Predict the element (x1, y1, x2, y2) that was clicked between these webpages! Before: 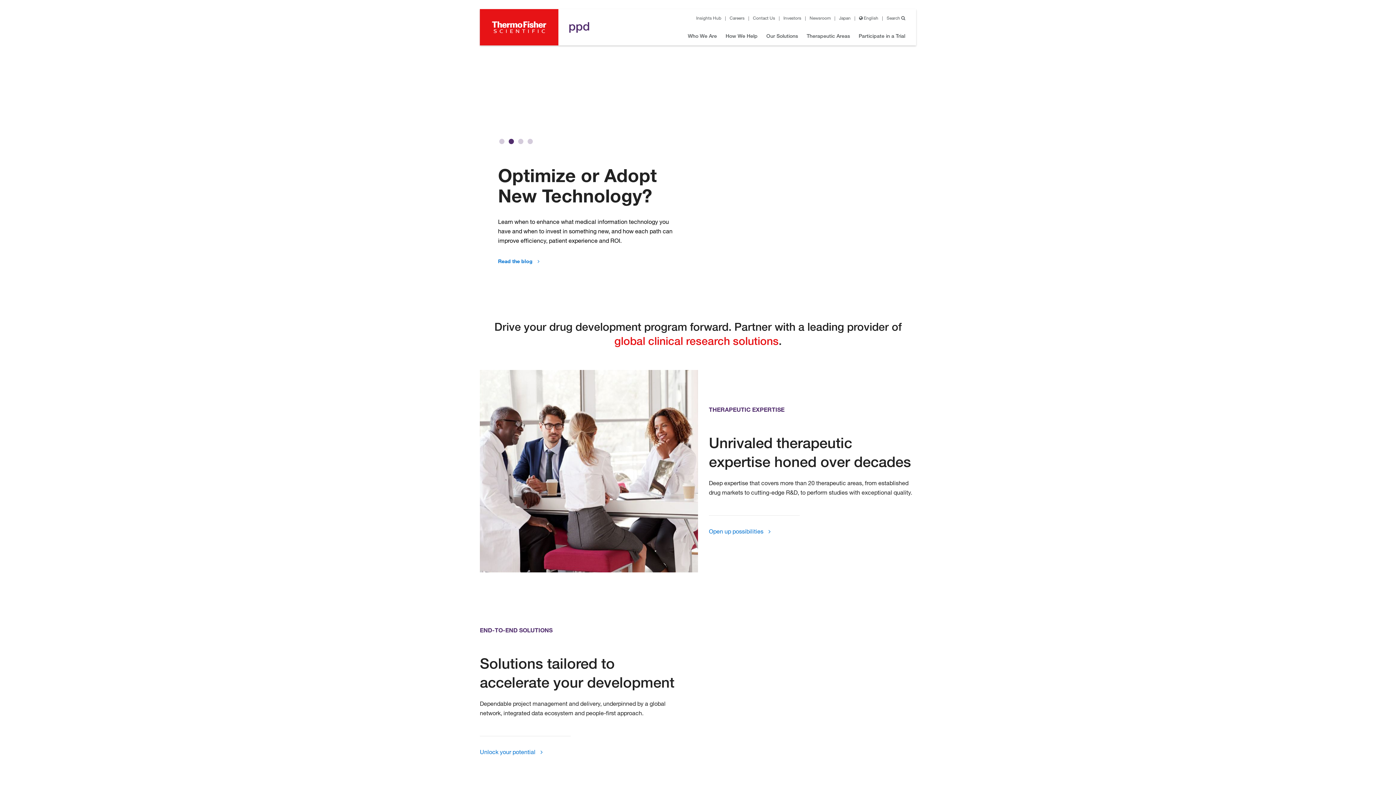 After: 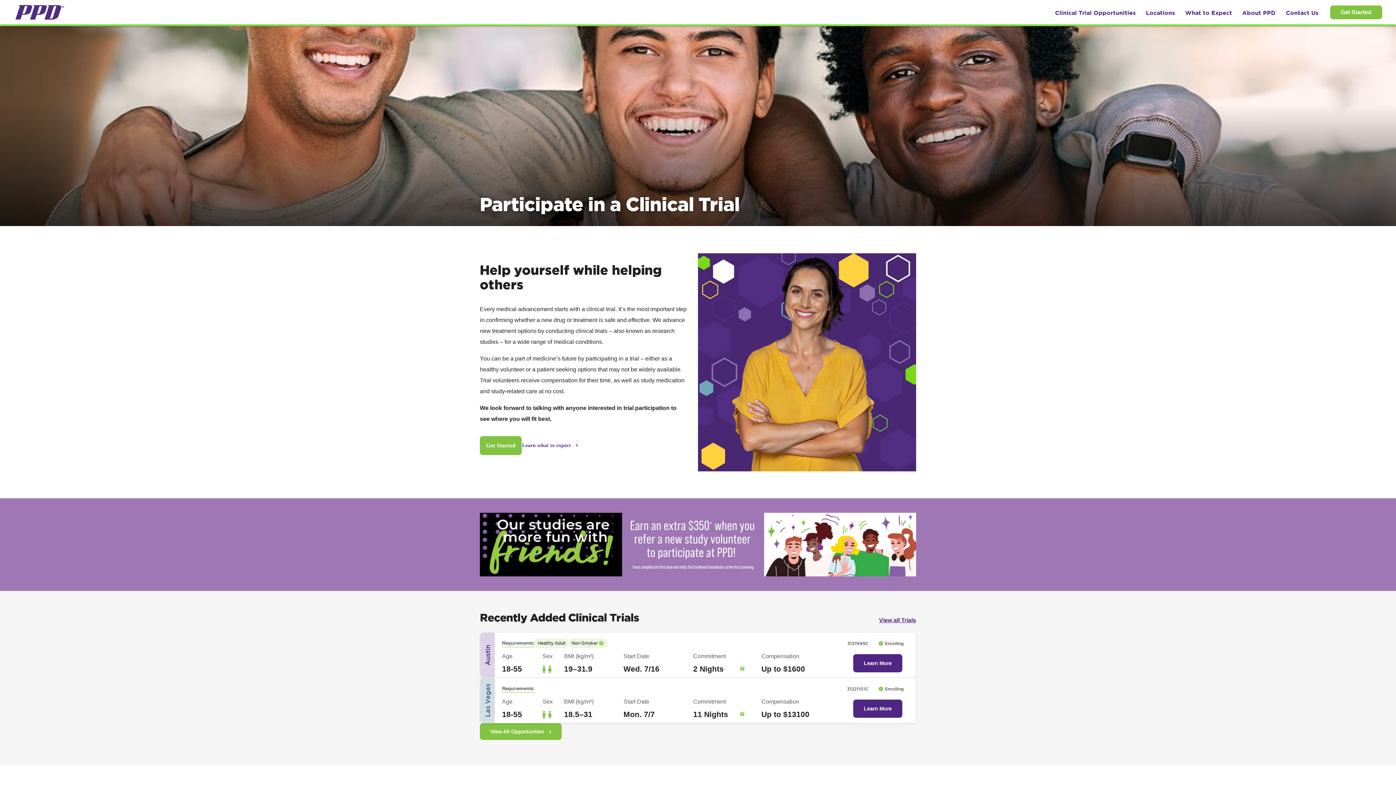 Action: bbox: (858, 32, 905, 40) label: Participate in a Trial